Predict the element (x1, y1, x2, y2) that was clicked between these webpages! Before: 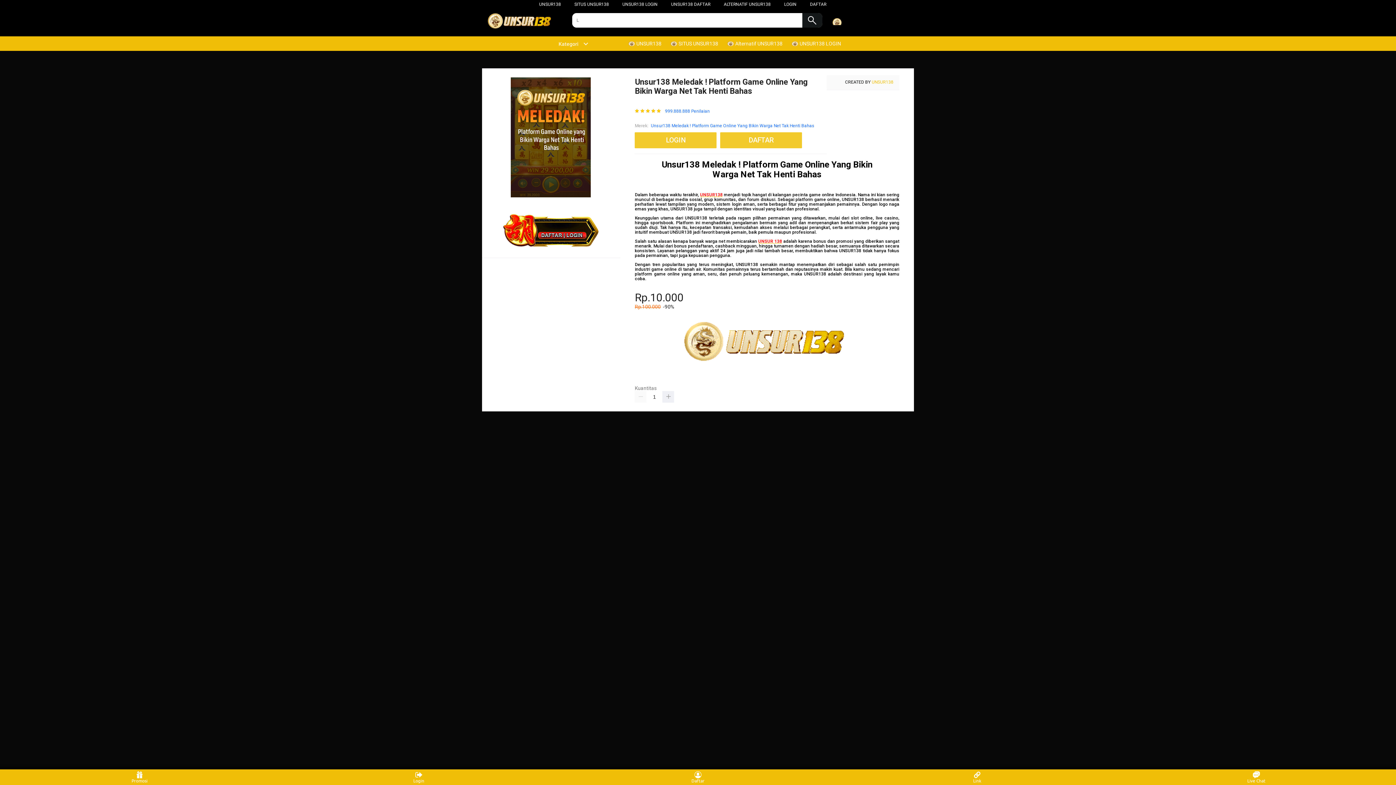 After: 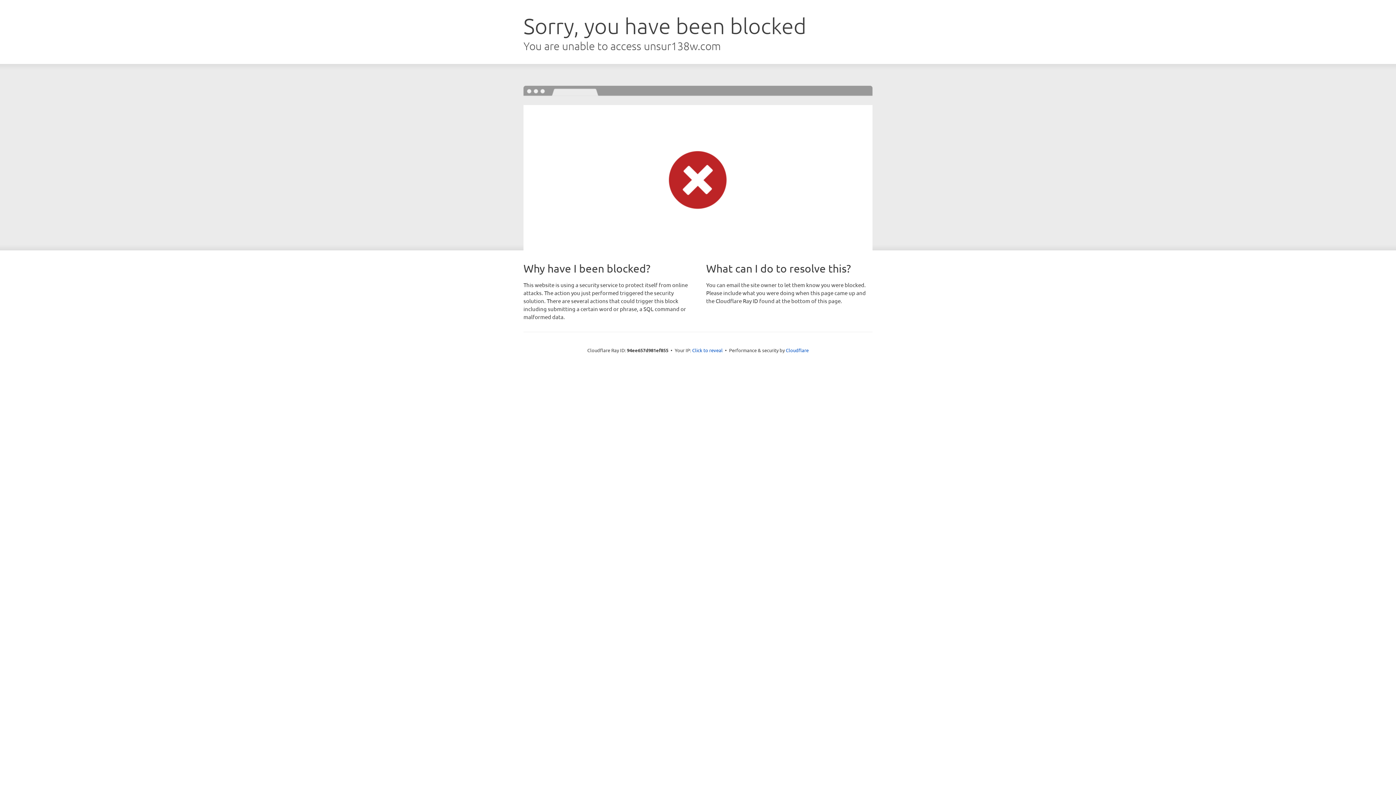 Action: bbox: (810, 1, 826, 6) label: DAFTAR